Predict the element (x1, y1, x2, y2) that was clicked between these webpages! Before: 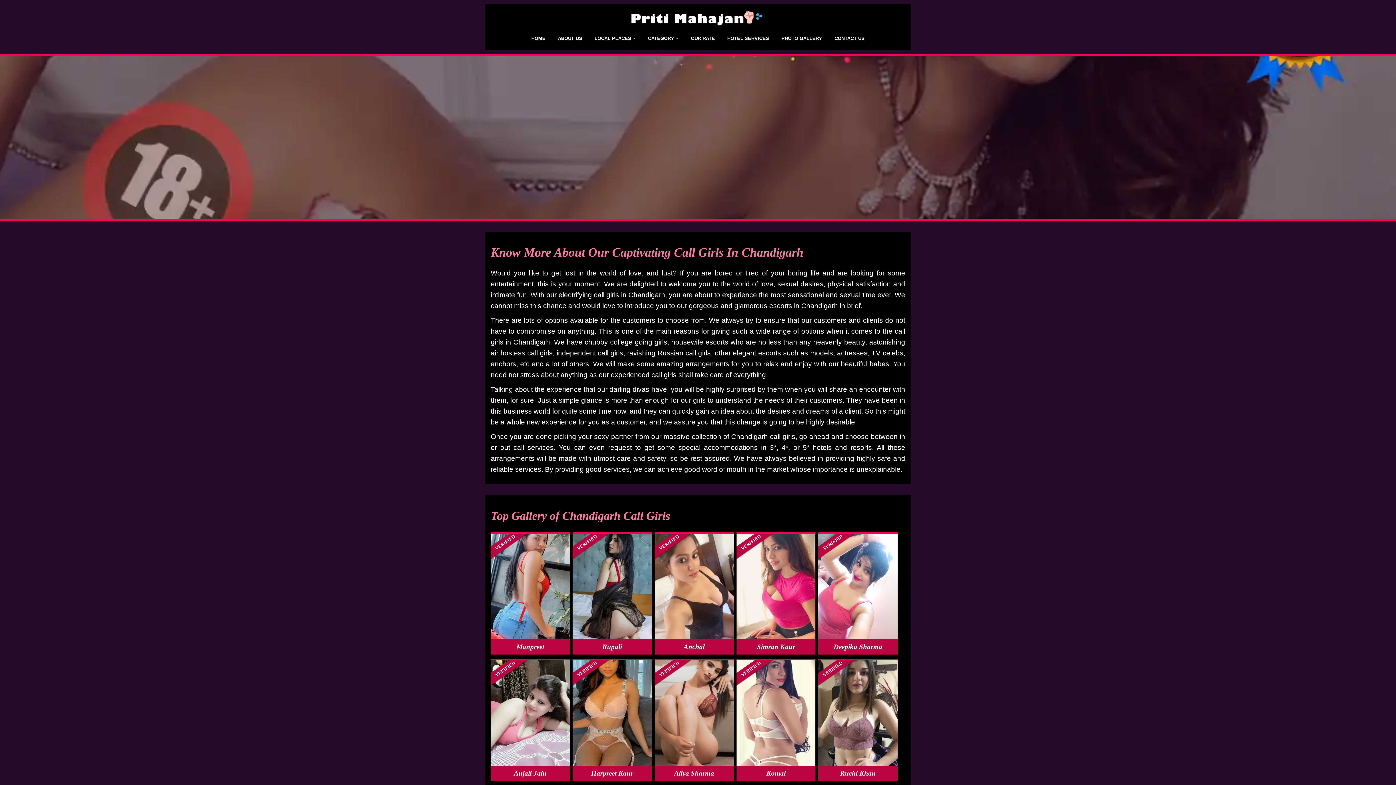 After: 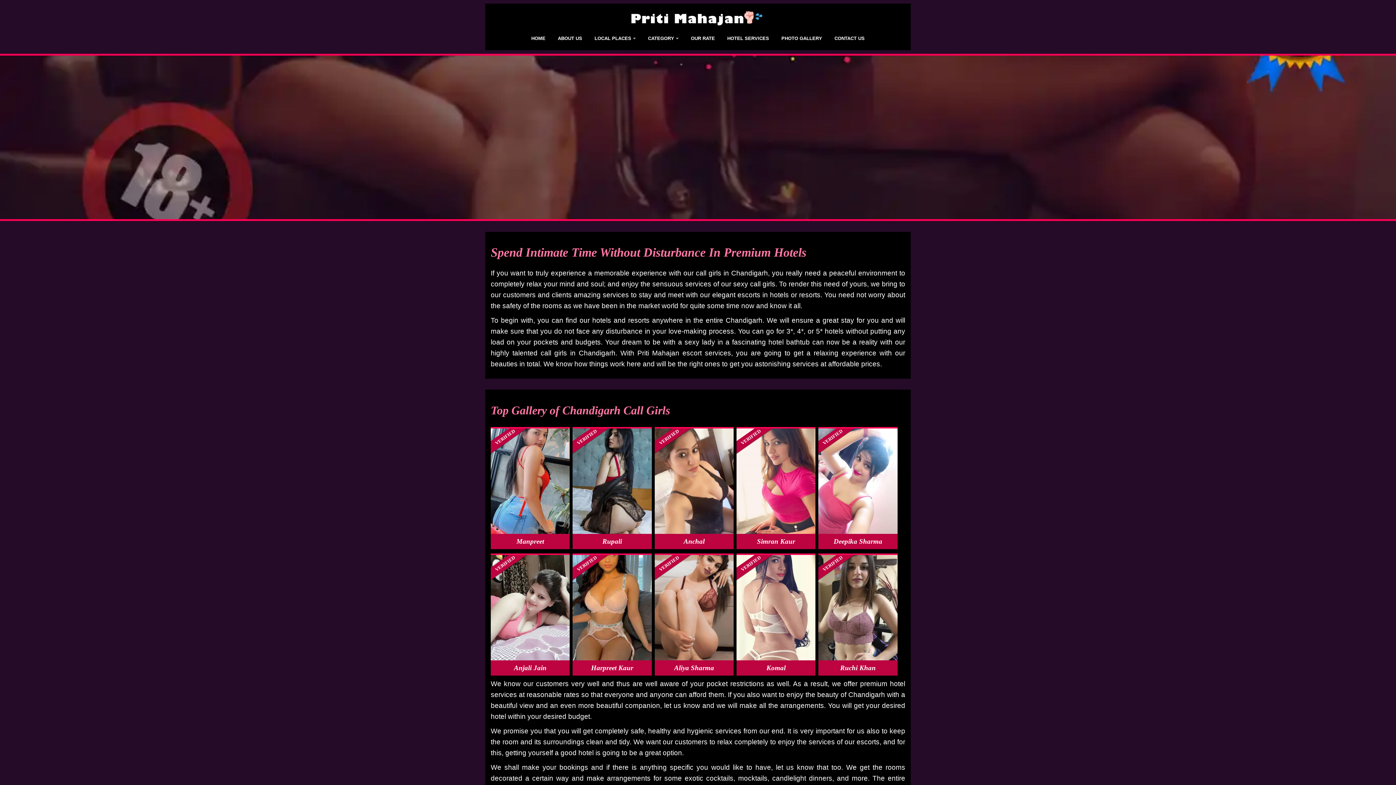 Action: bbox: (722, 32, 774, 44) label: HOTEL SERVICES